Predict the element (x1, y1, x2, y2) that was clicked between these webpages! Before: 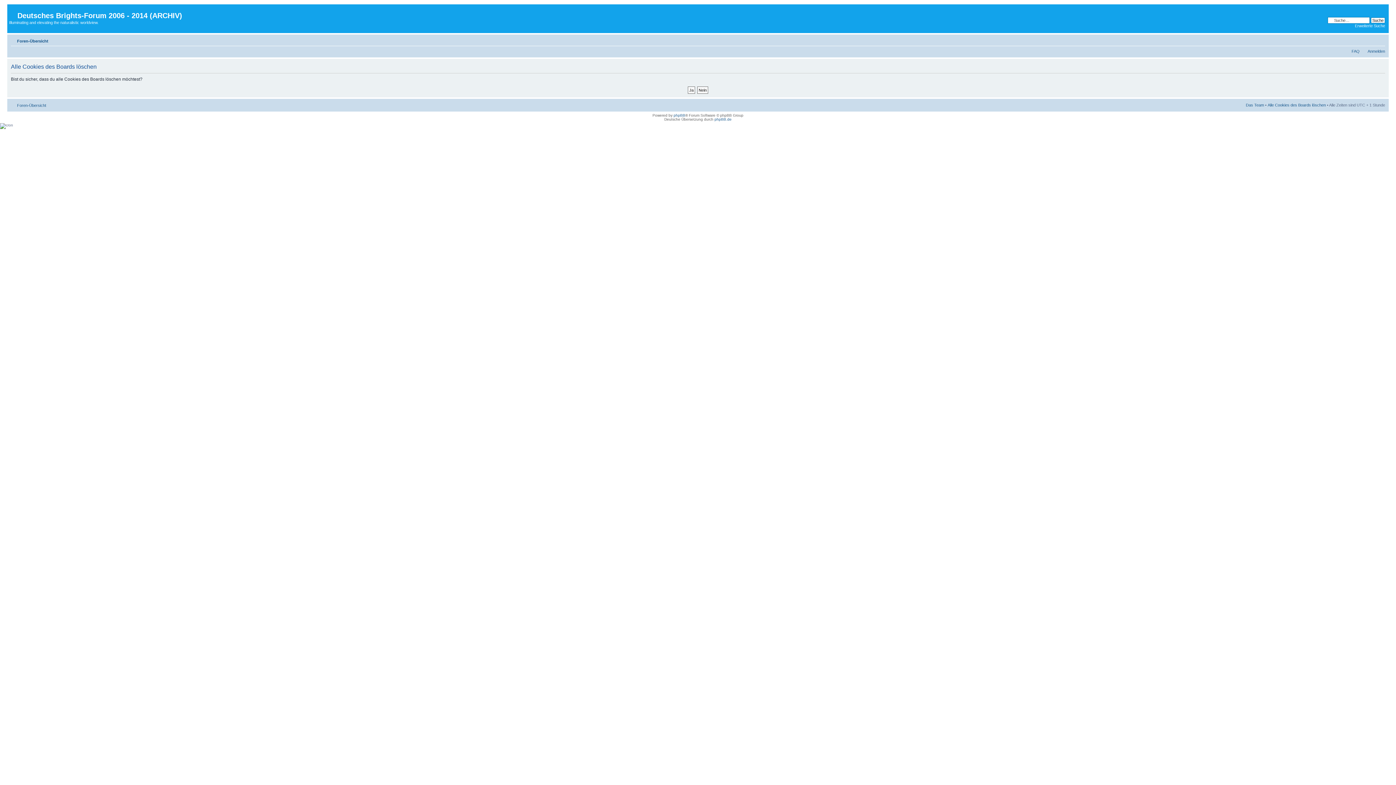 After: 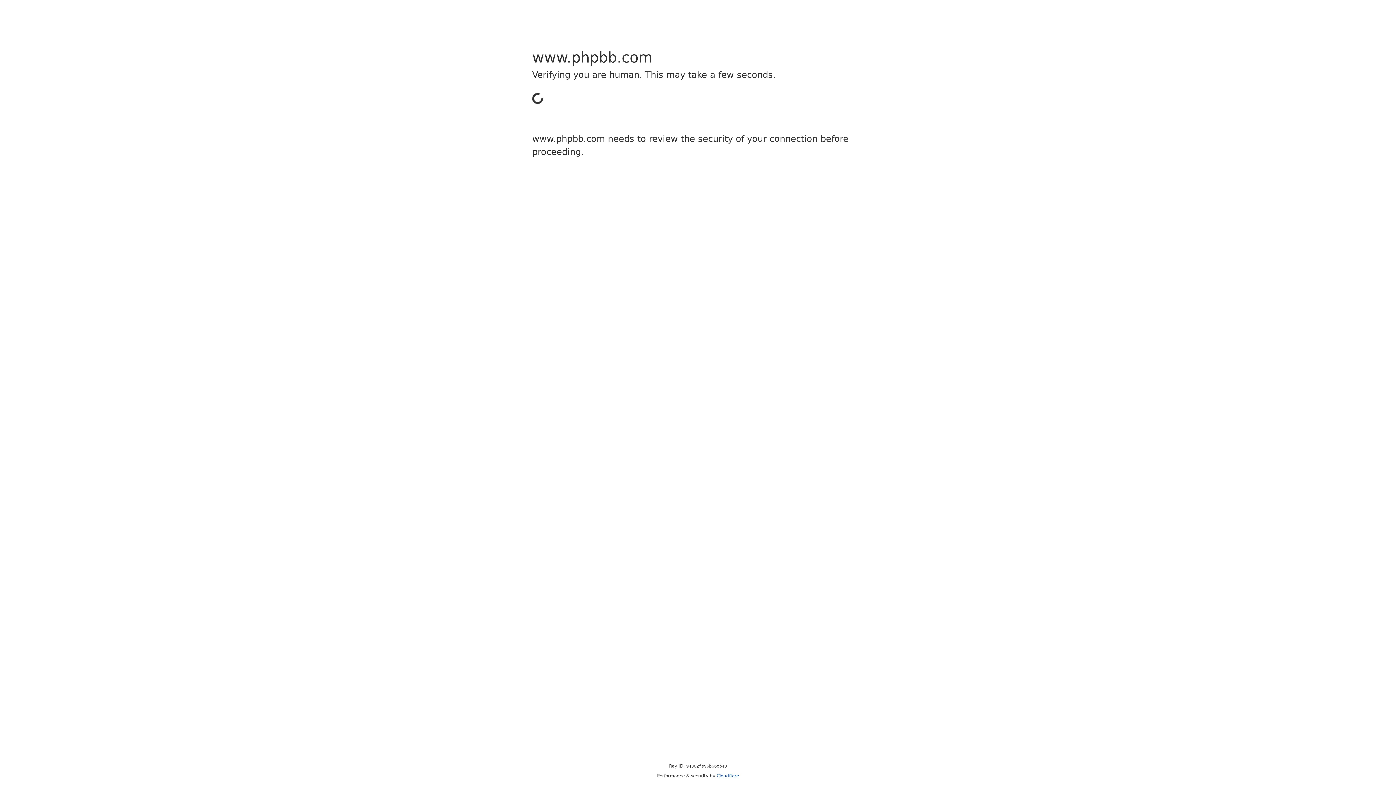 Action: bbox: (673, 113, 685, 117) label: phpBB